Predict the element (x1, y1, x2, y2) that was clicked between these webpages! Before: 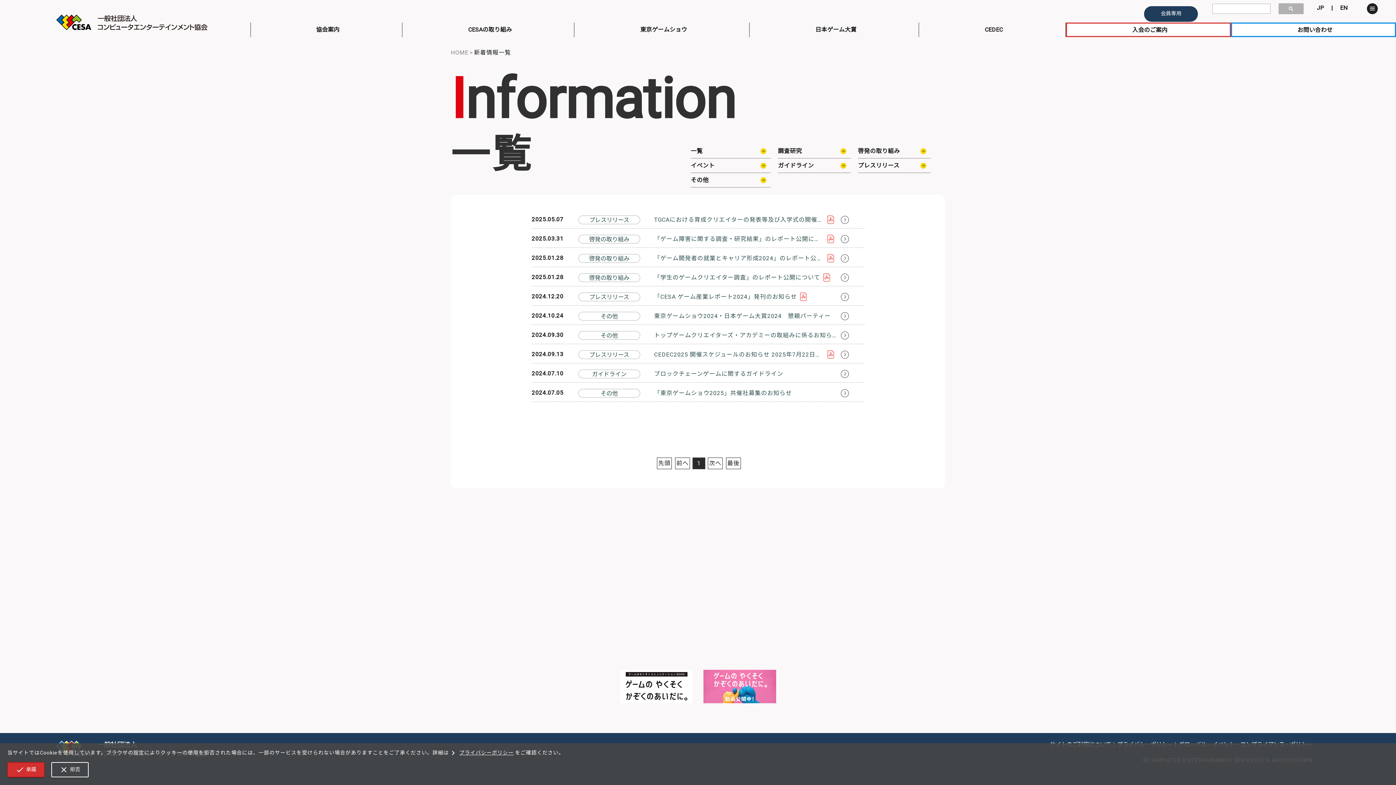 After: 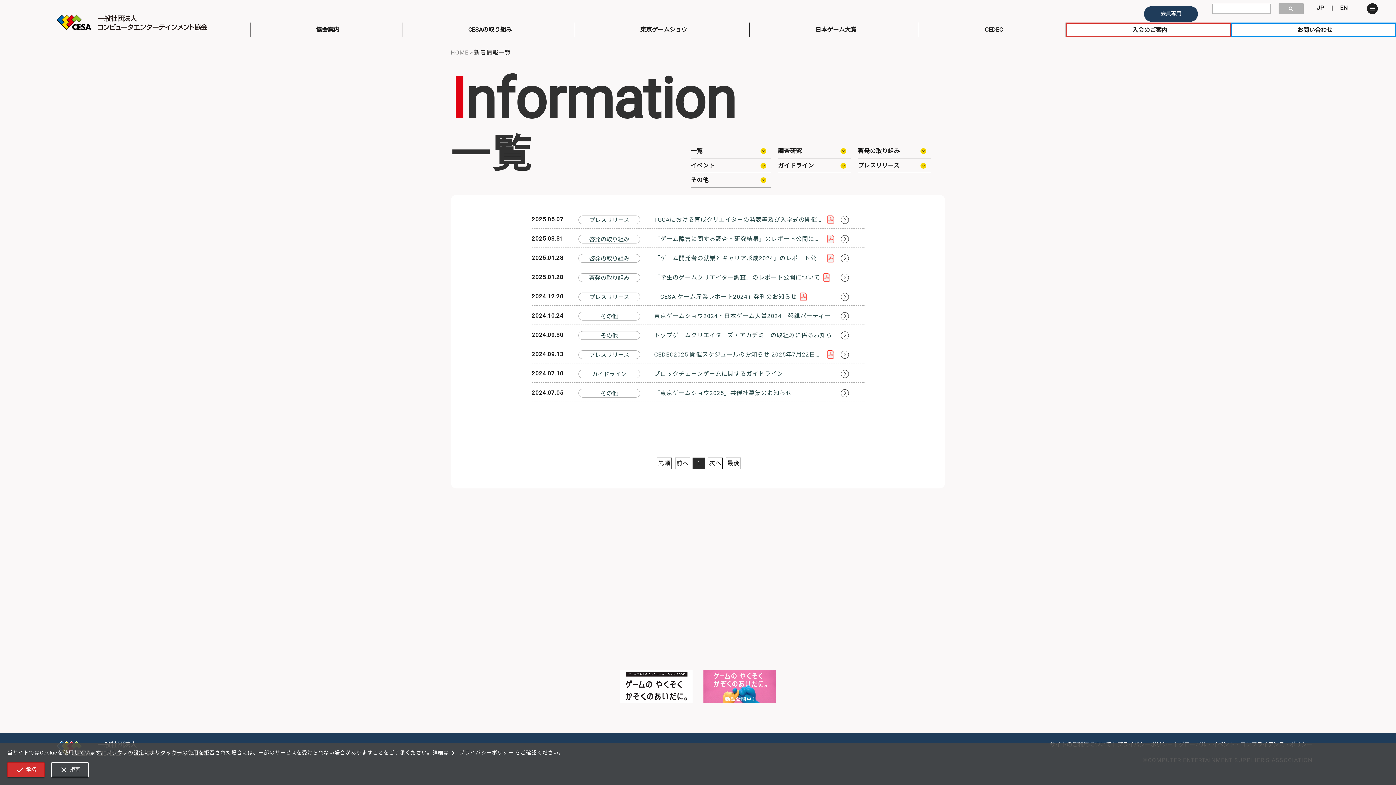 Action: label: chevron_rightプライバシーポリシー bbox: (448, 748, 513, 757)